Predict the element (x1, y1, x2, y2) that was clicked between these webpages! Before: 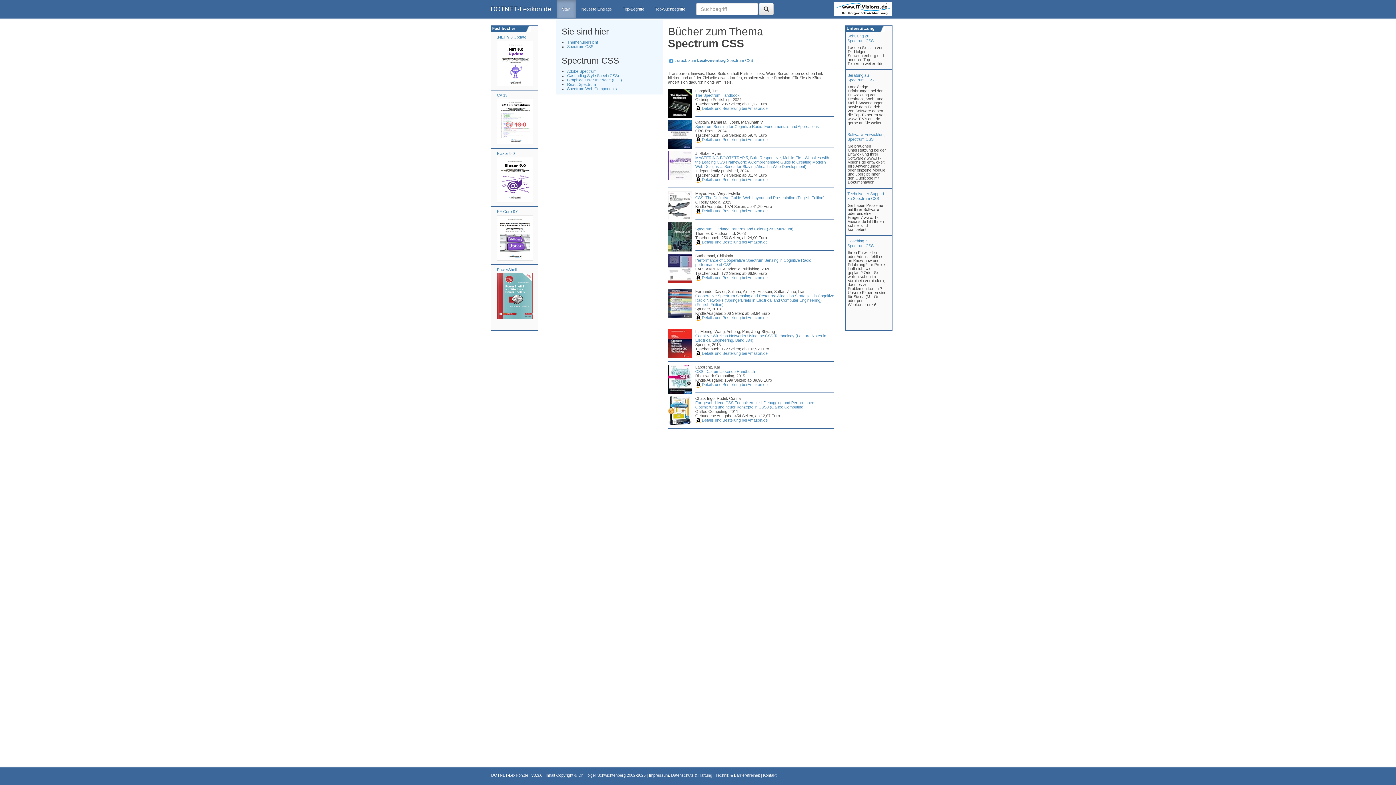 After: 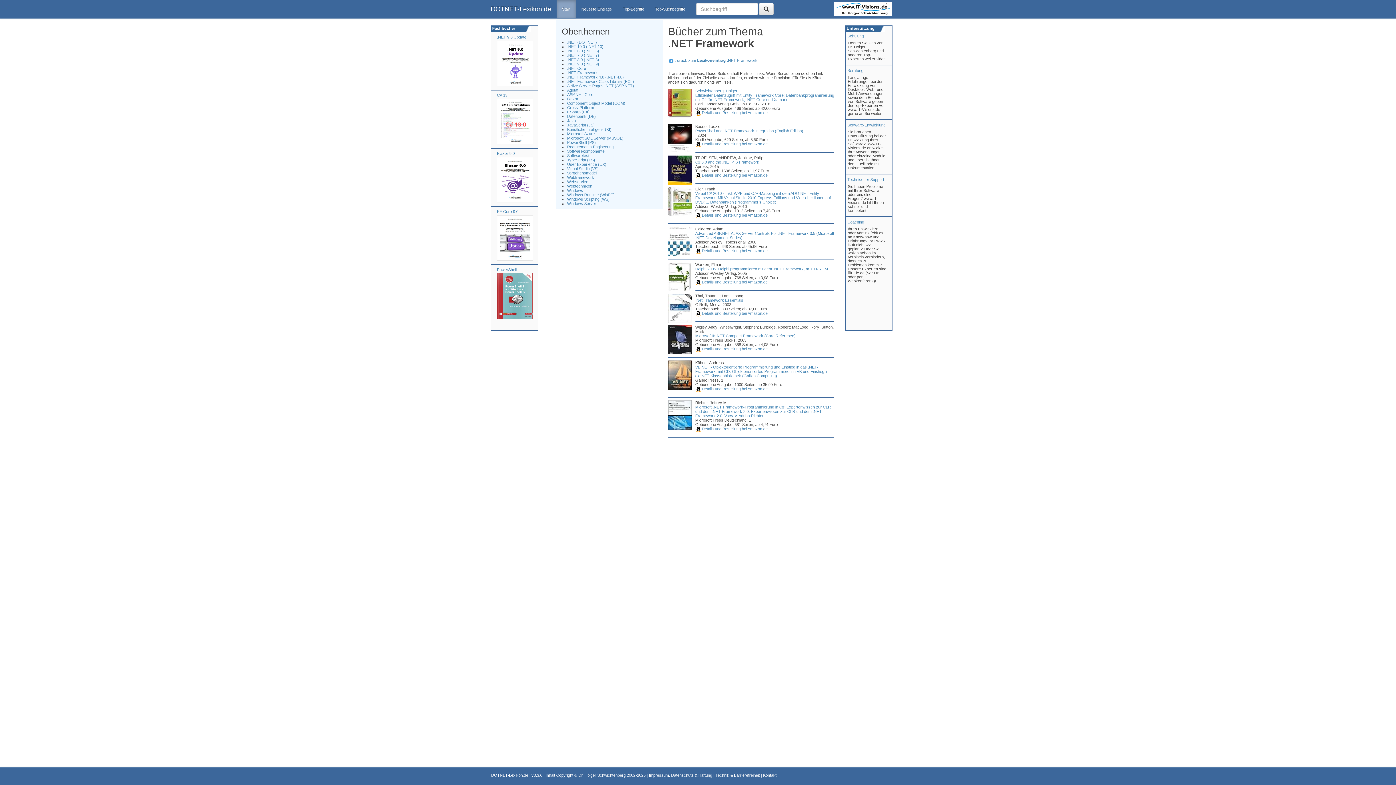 Action: label: PowerShell bbox: (497, 267, 516, 272)